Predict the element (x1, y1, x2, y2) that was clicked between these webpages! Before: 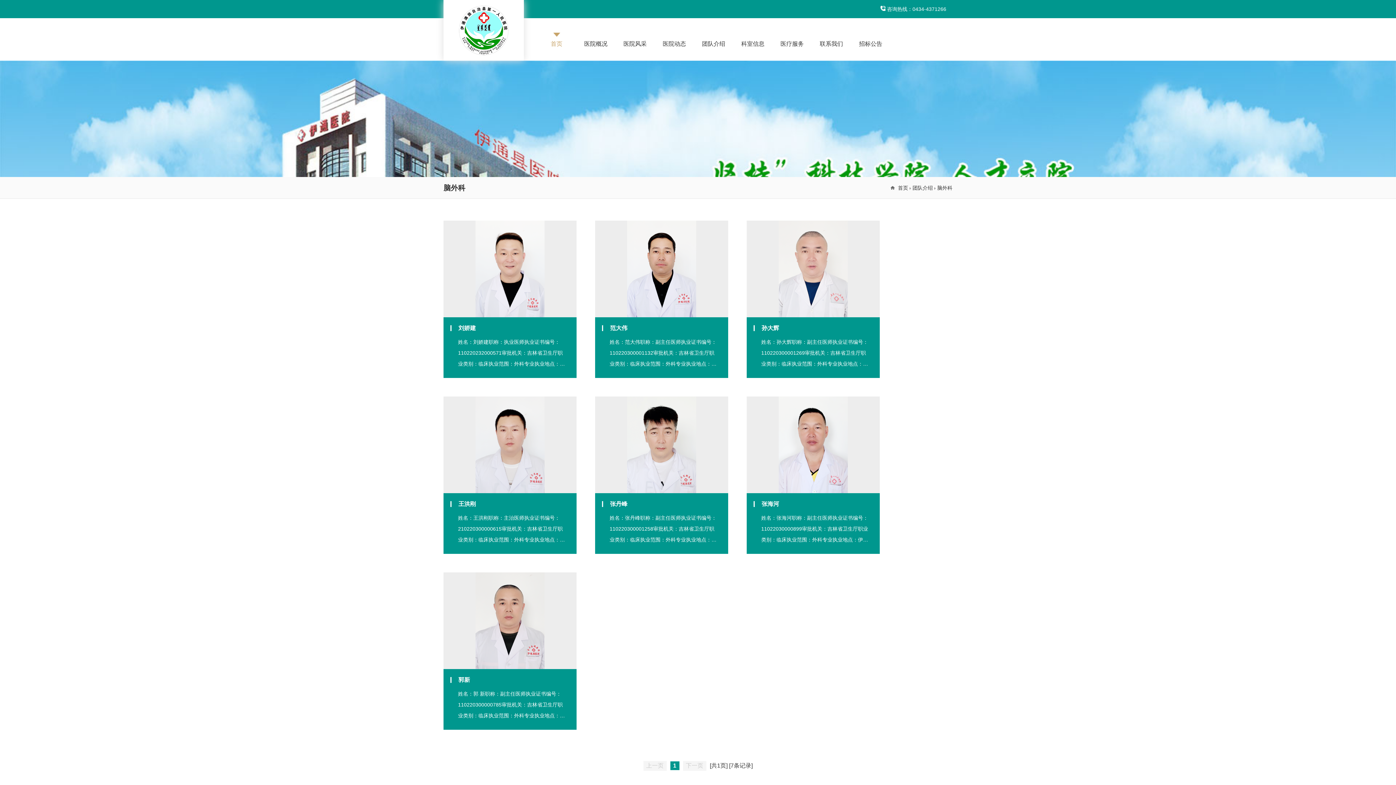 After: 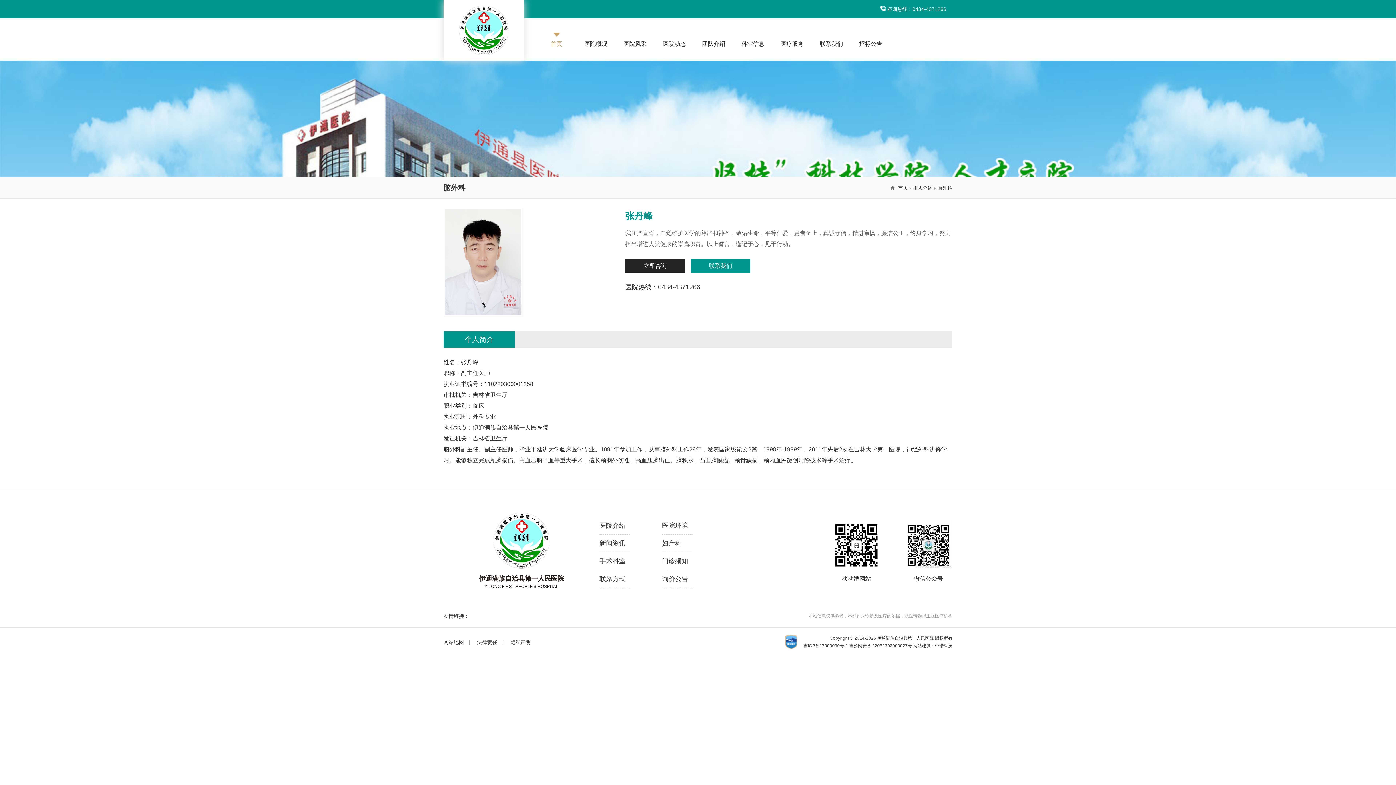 Action: bbox: (595, 396, 728, 554) label: 张丹峰
姓名：张丹峰职称：副主任医师执业证书编号：110220300001258审批机关：吉林省卫生厅职业类别：临床执业范围：外科专业执业地点：伊通满族自治县第一人民医院发证机关：吉林省卫生厅脑外科副主任、副主任医师，毕业于延边大学临床医学专业。1991年参加工作，从事脑外科工作28年，发表国家级论文2篇。1998年-1999年、2011年先后2次在吉林大学第一医院，神经外科进修学习。能够独立完成颅脑损...